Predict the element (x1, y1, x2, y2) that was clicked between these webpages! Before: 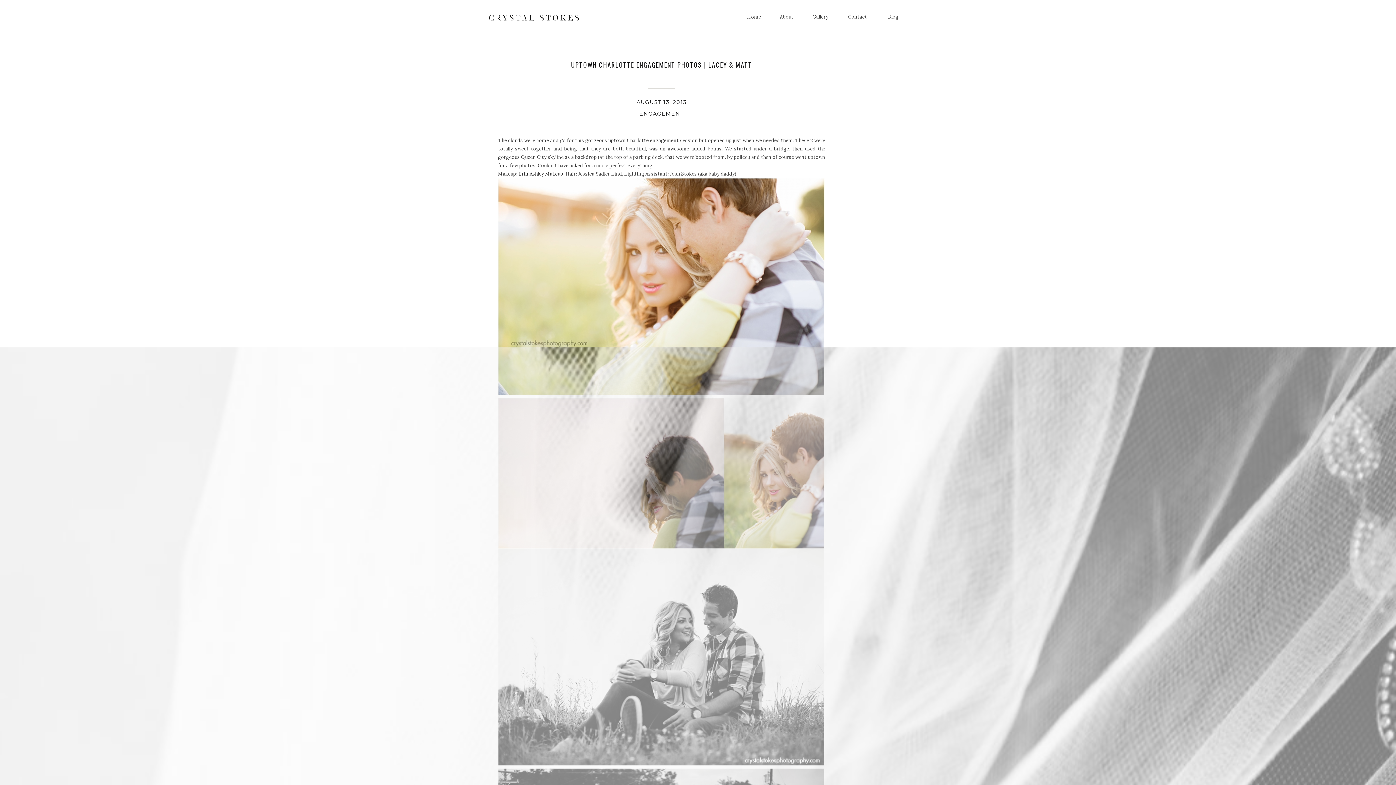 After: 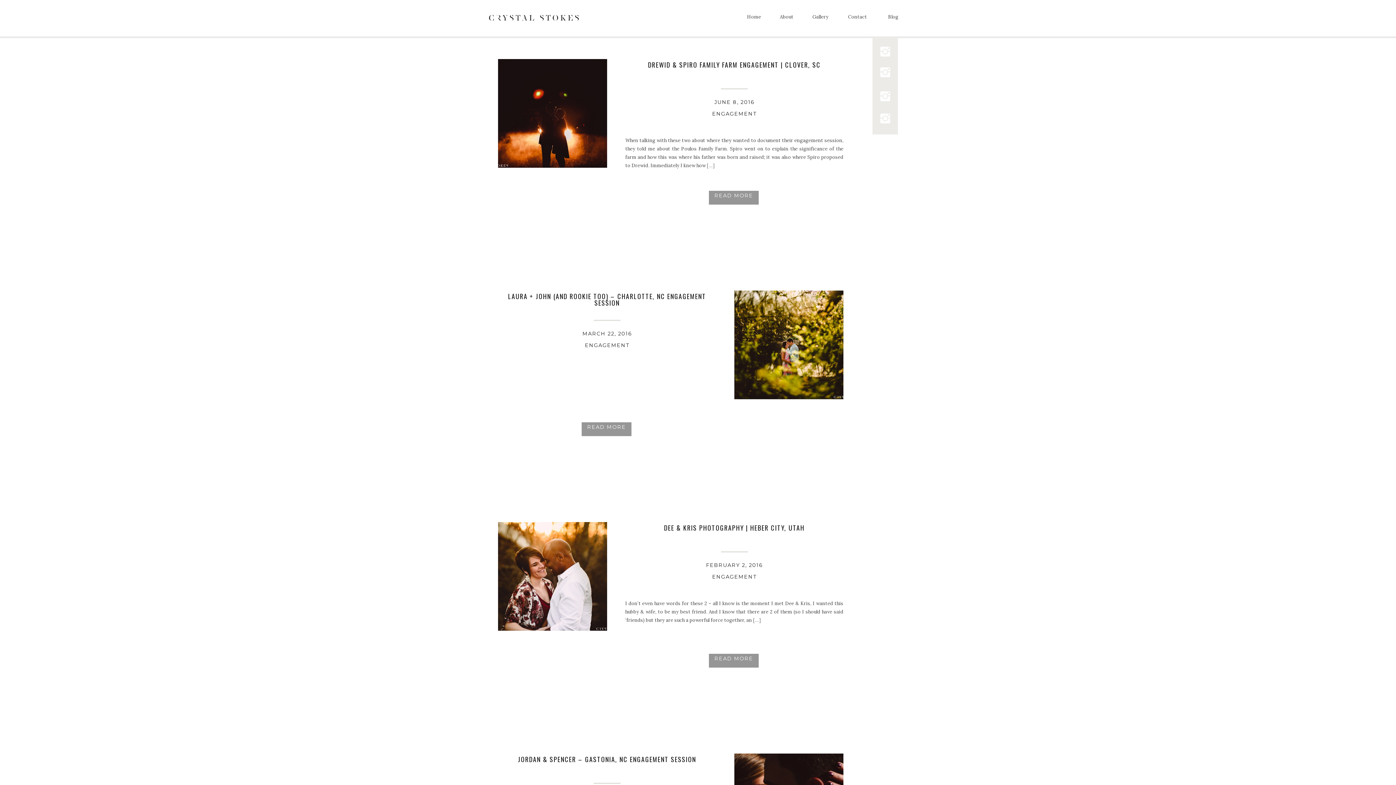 Action: label: ENGAGEMENT bbox: (639, 110, 684, 117)